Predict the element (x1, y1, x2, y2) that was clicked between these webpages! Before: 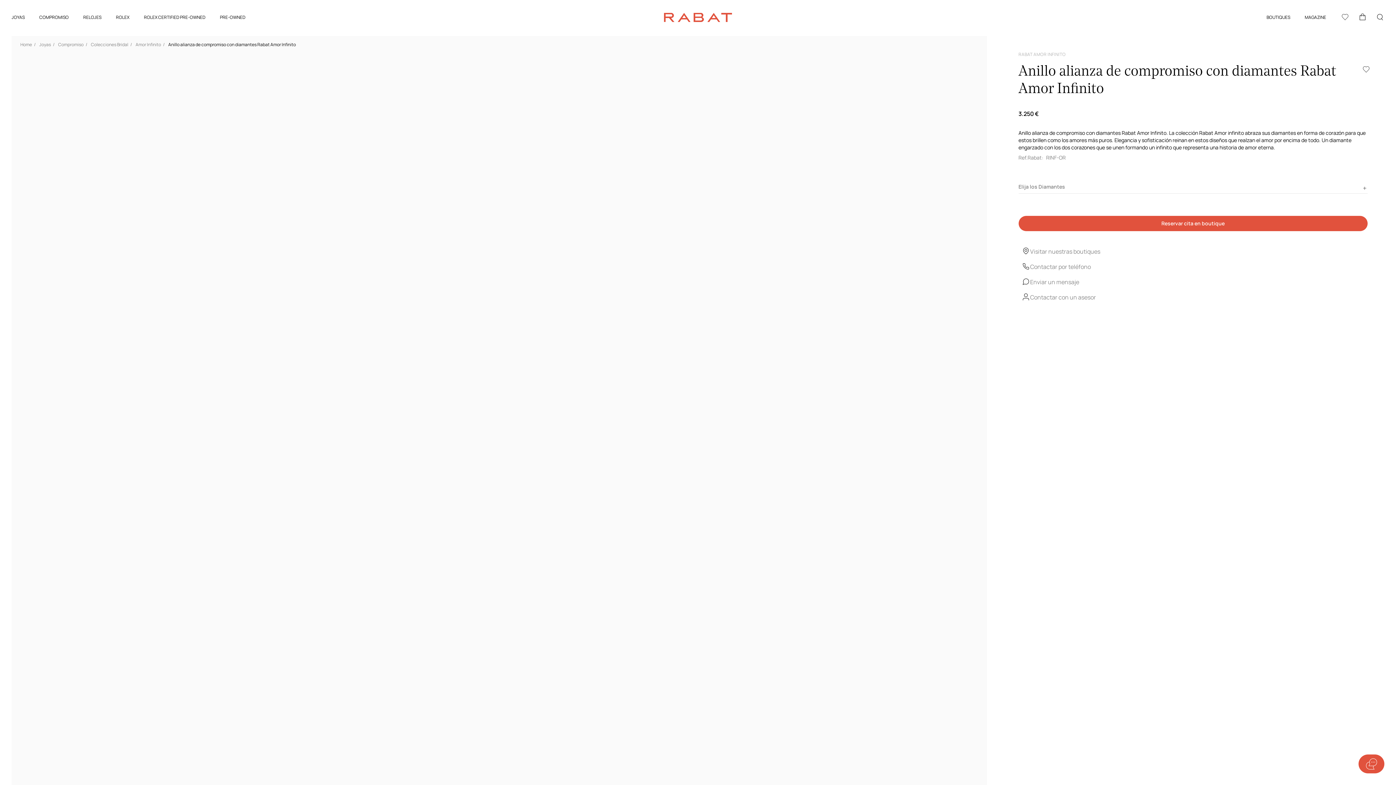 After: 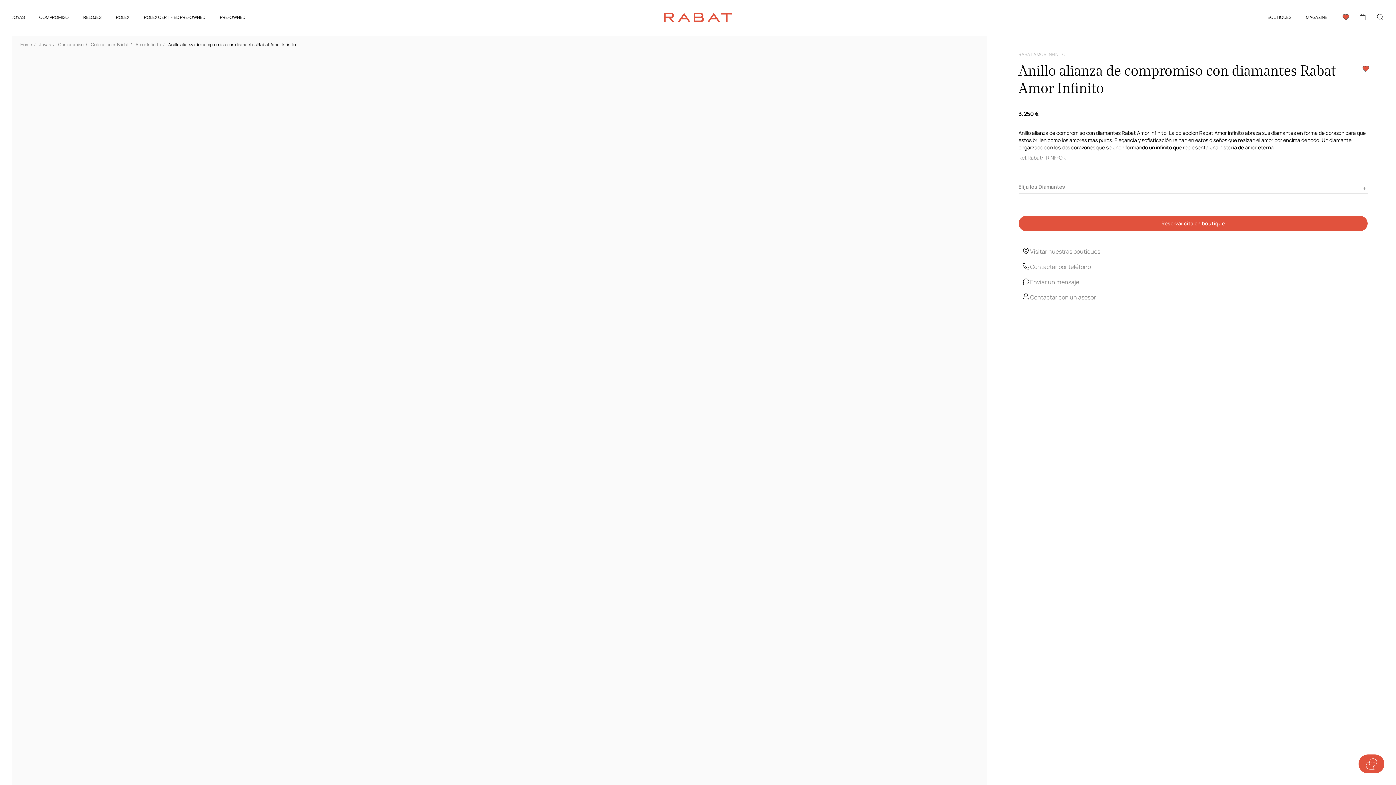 Action: bbox: (1359, 80, 1367, 94)